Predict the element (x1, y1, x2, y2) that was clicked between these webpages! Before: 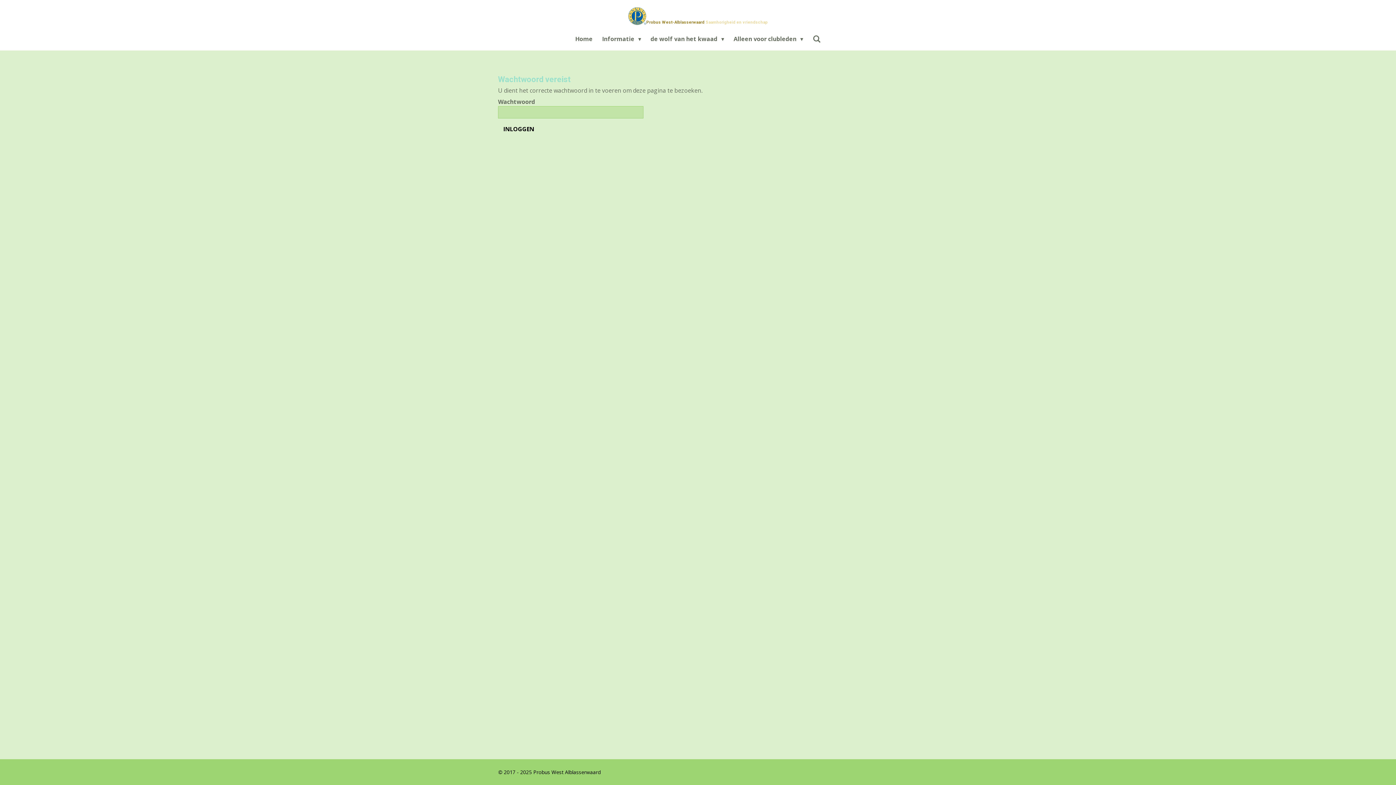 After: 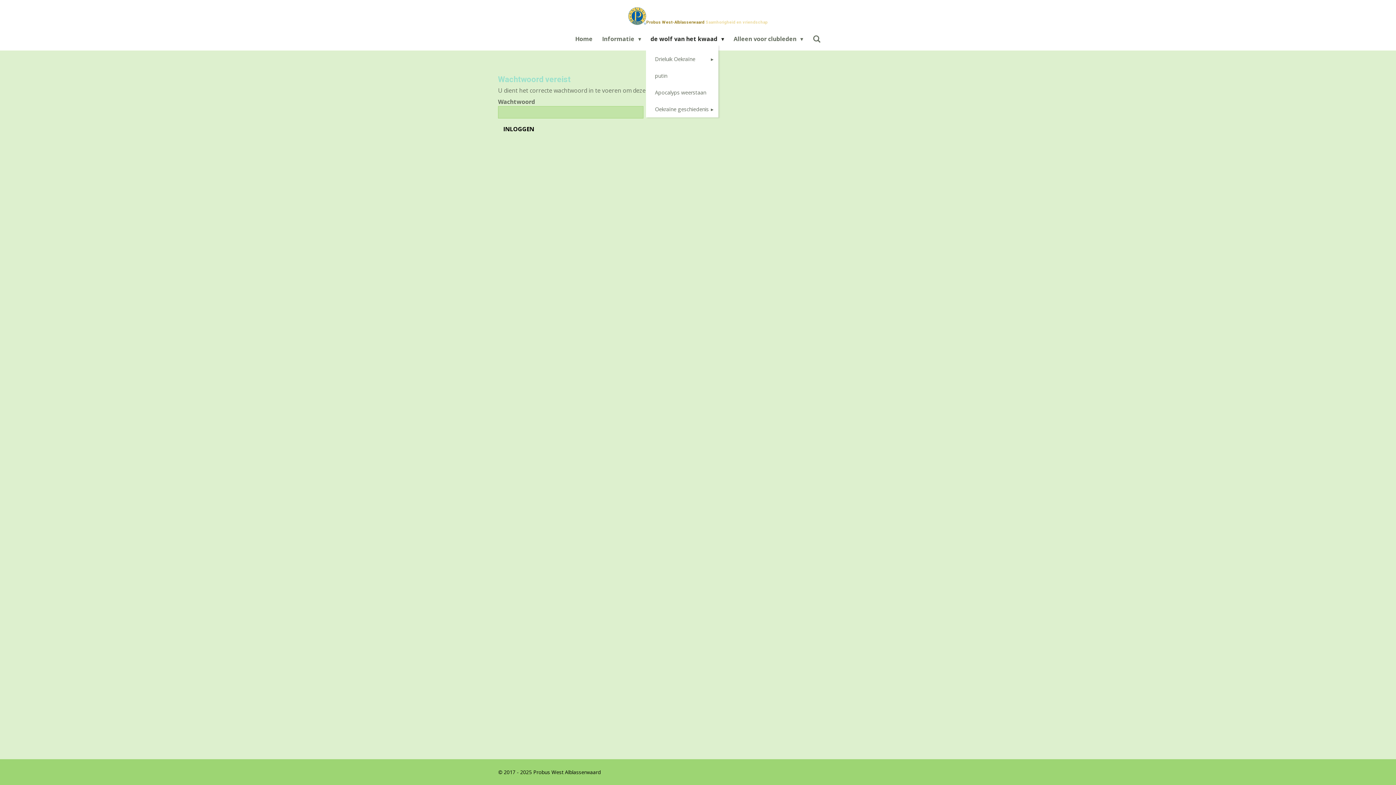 Action: bbox: (646, 32, 729, 45) label: de wolf van het kwaad 